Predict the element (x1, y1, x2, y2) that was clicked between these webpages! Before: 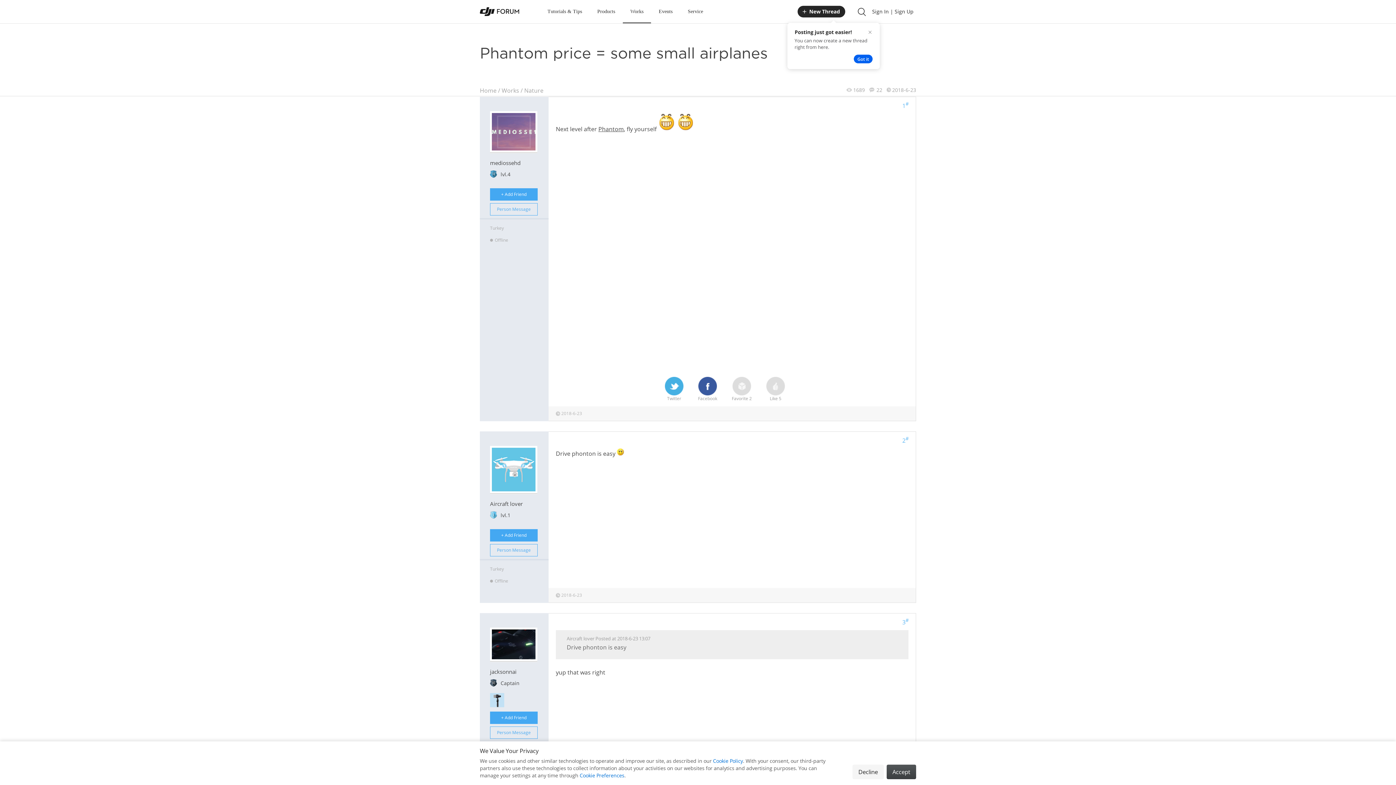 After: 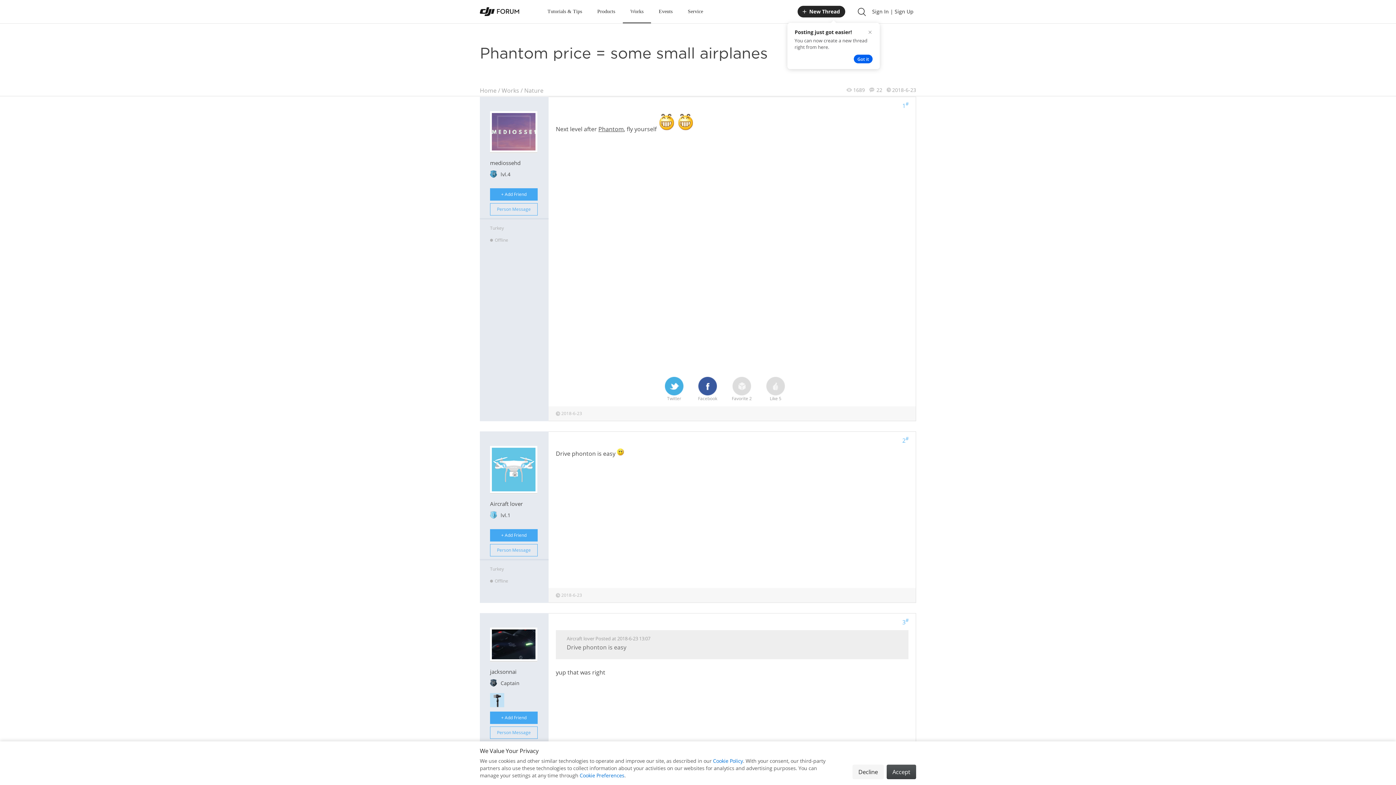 Action: bbox: (899, 425, 901, 433) label:  